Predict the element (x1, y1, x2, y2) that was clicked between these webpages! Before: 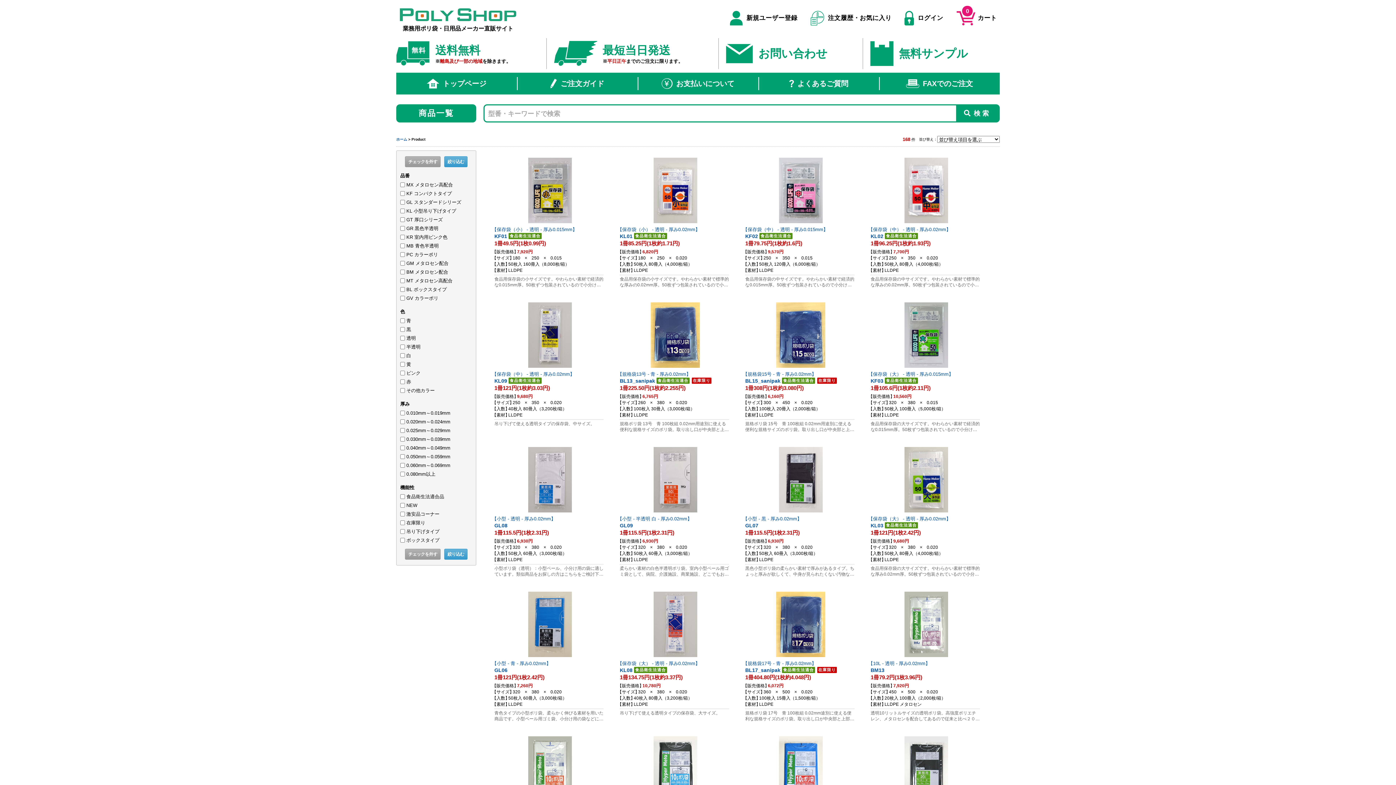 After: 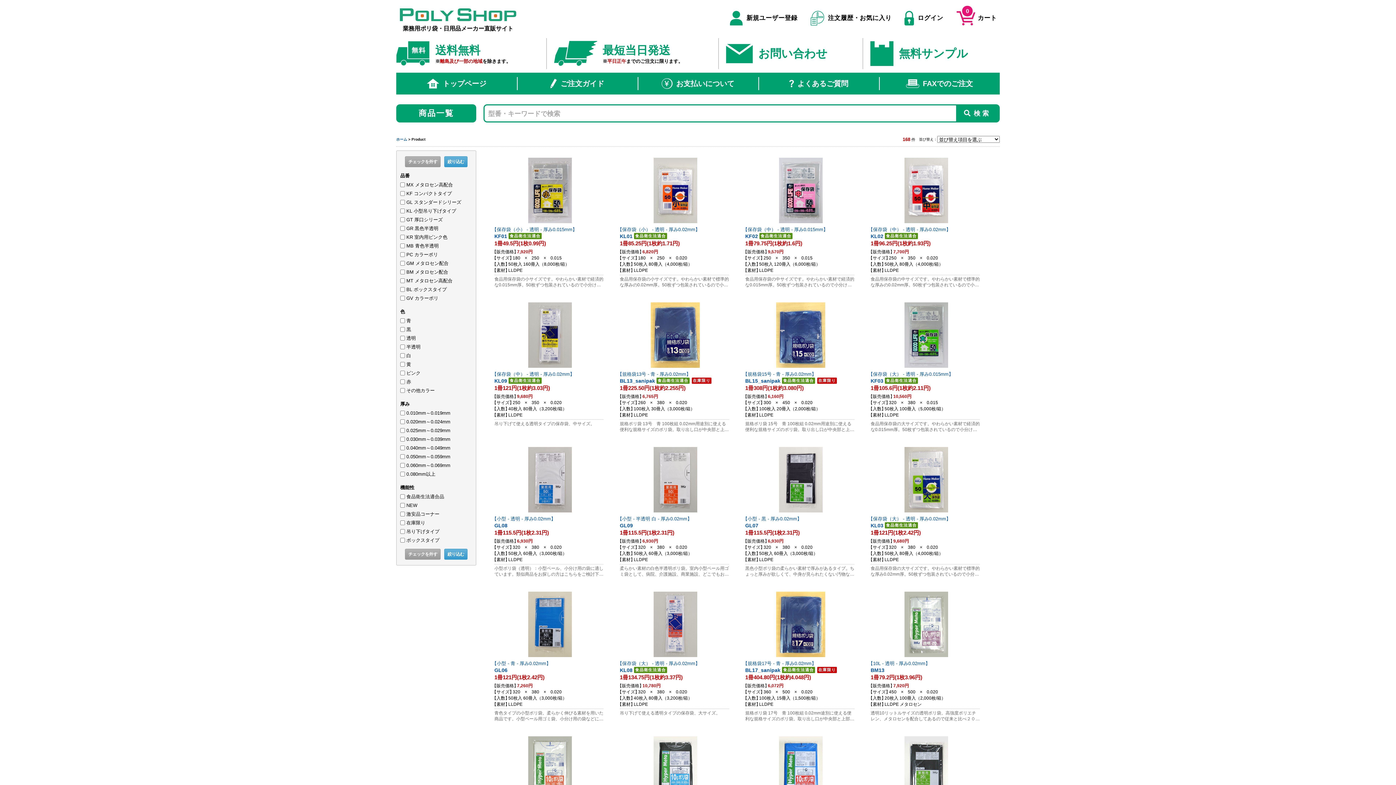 Action: bbox: (444, 156, 467, 167) label: 絞り込む